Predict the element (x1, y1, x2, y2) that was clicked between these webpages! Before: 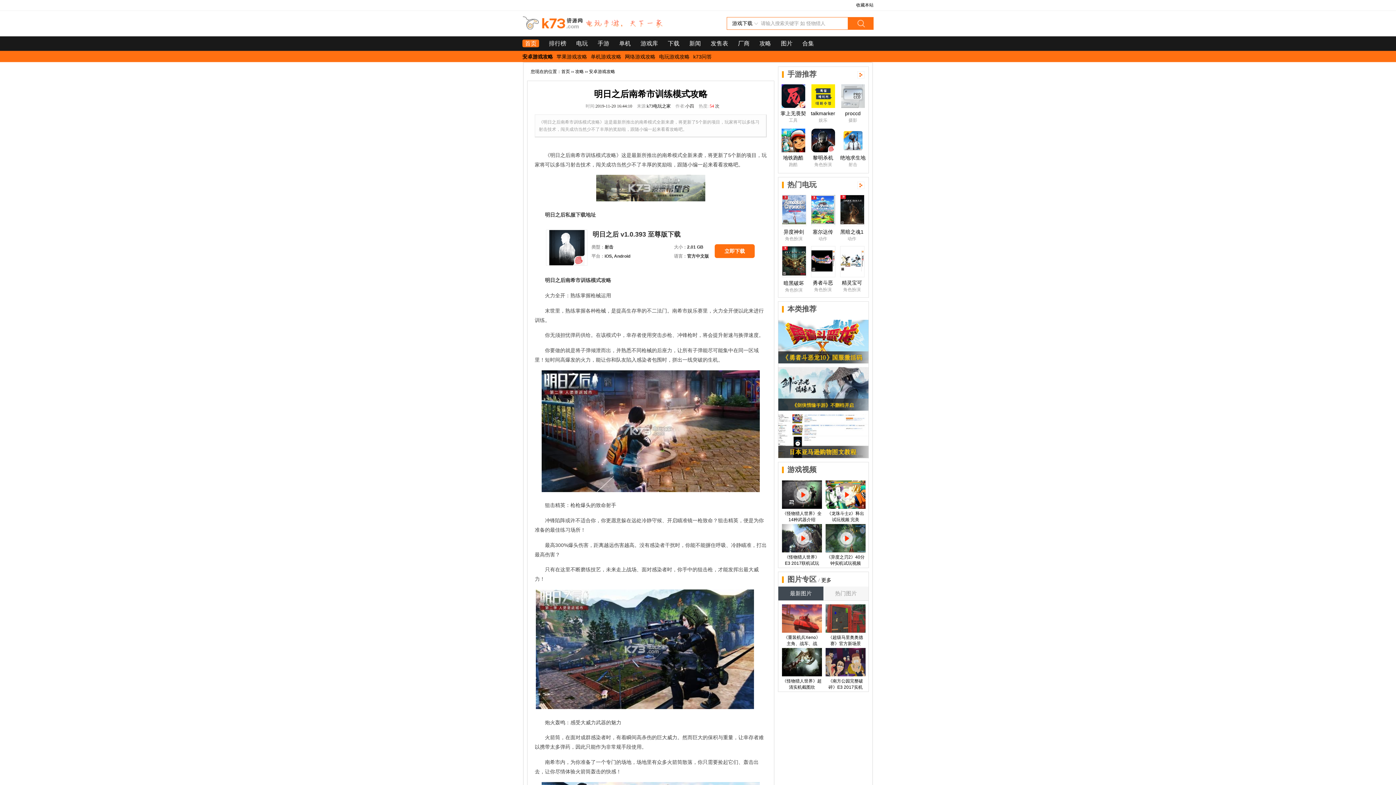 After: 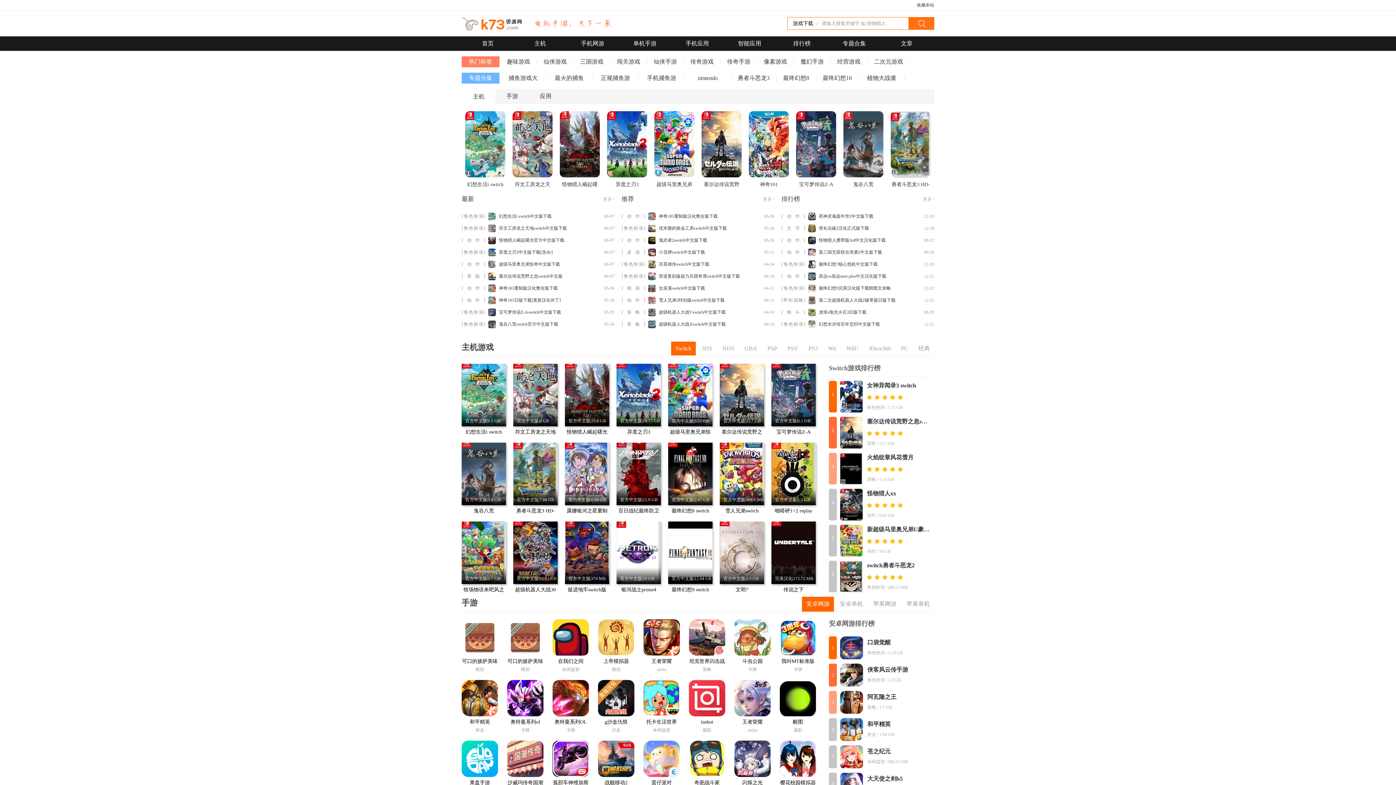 Action: bbox: (665, 15, 674, 20)